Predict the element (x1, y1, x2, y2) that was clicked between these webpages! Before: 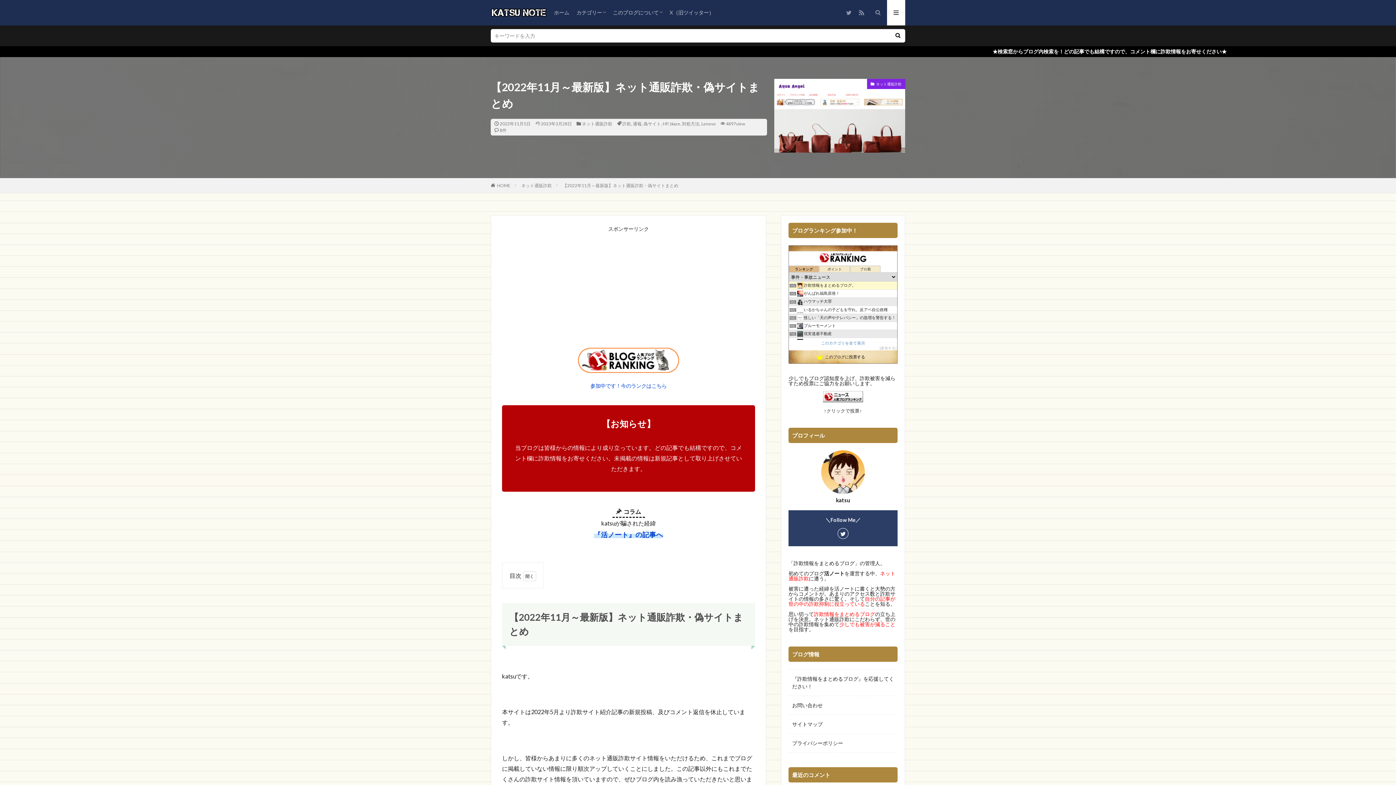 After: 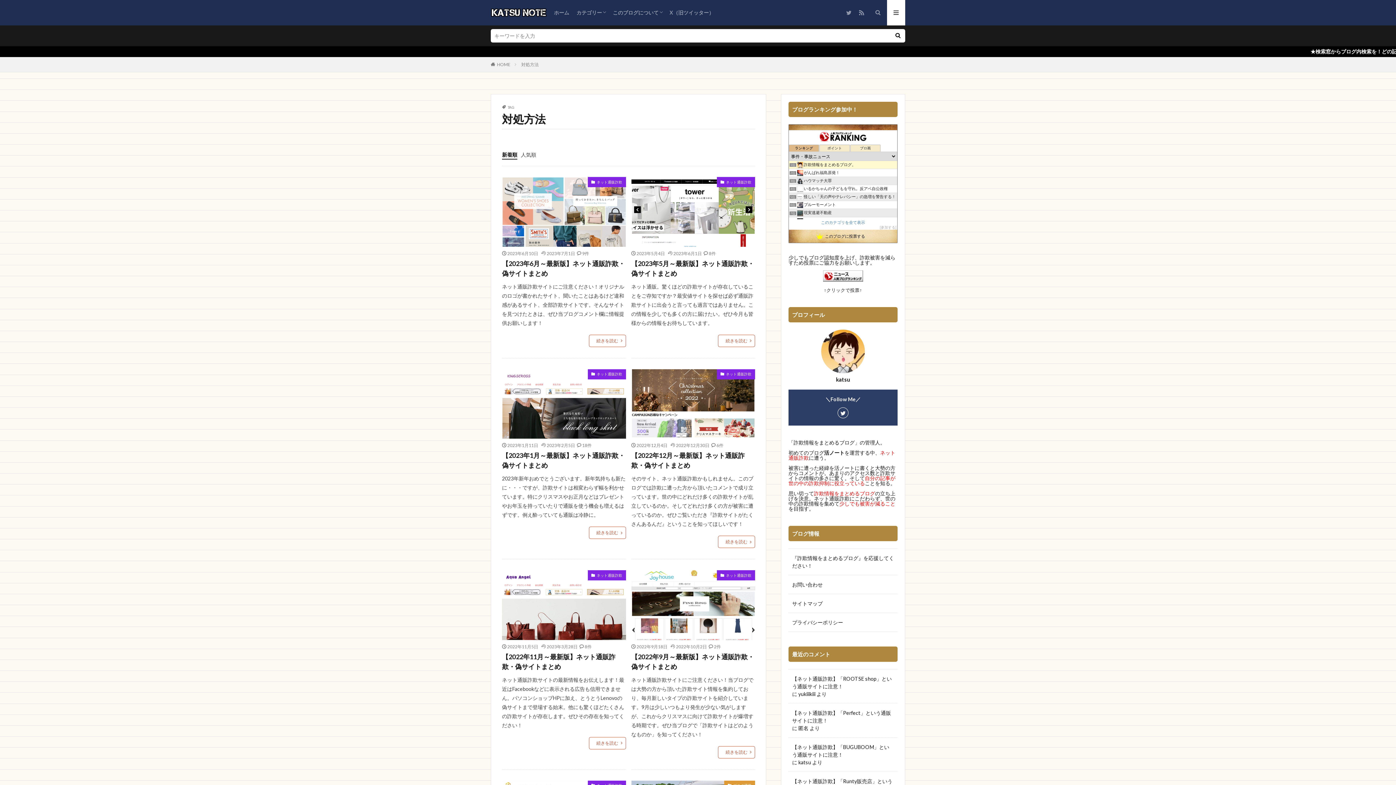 Action: bbox: (682, 121, 699, 126) label: 対処方法